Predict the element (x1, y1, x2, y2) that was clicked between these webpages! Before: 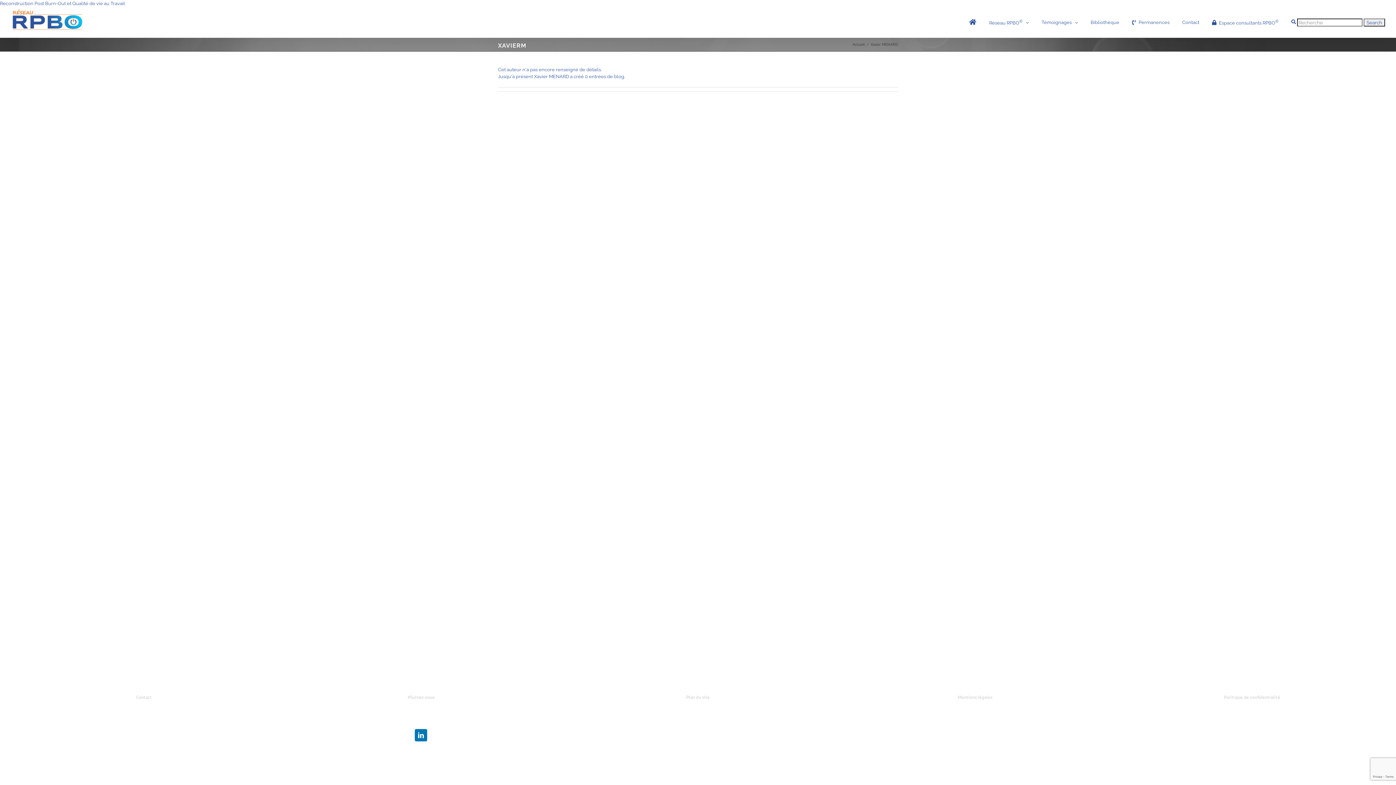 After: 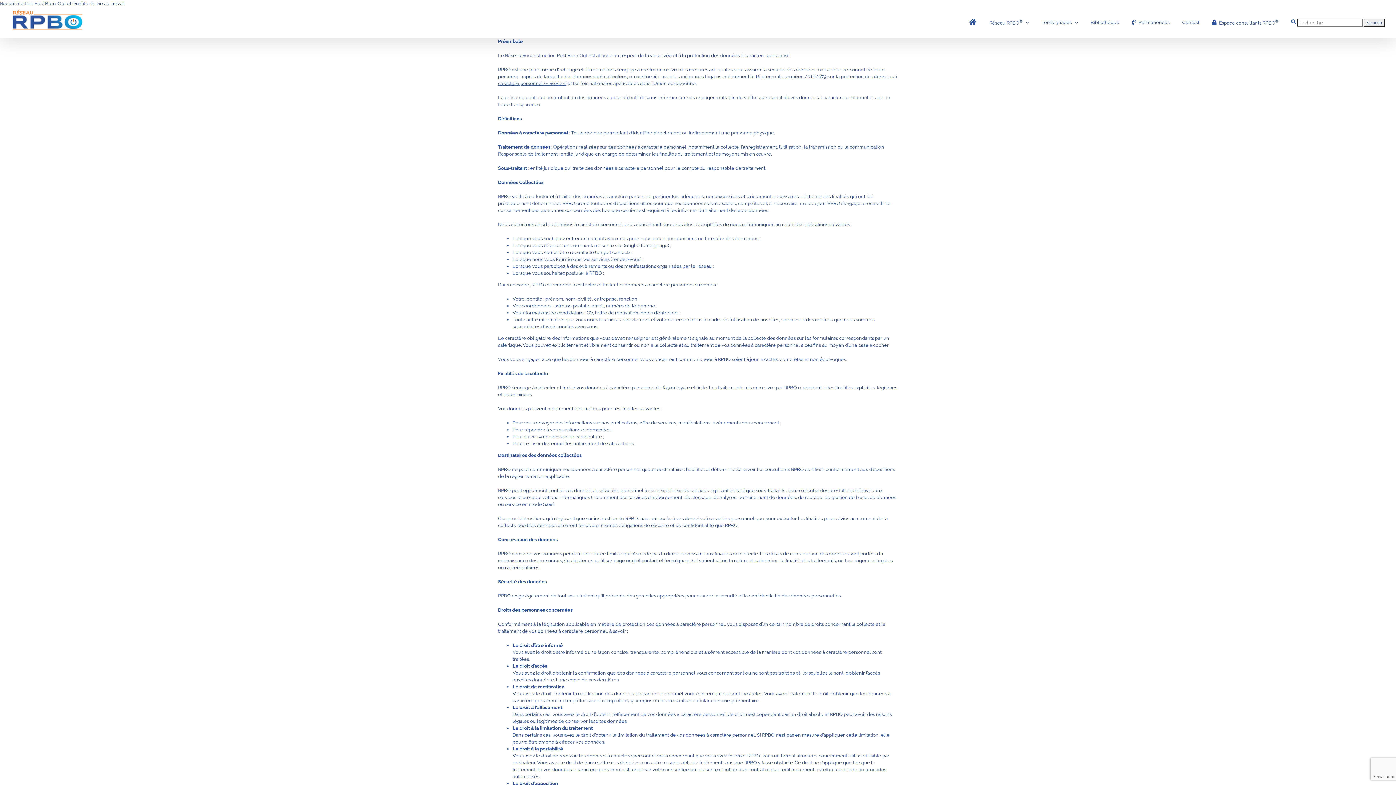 Action: bbox: (1241, 718, 1263, 724) label: Cliquez ici